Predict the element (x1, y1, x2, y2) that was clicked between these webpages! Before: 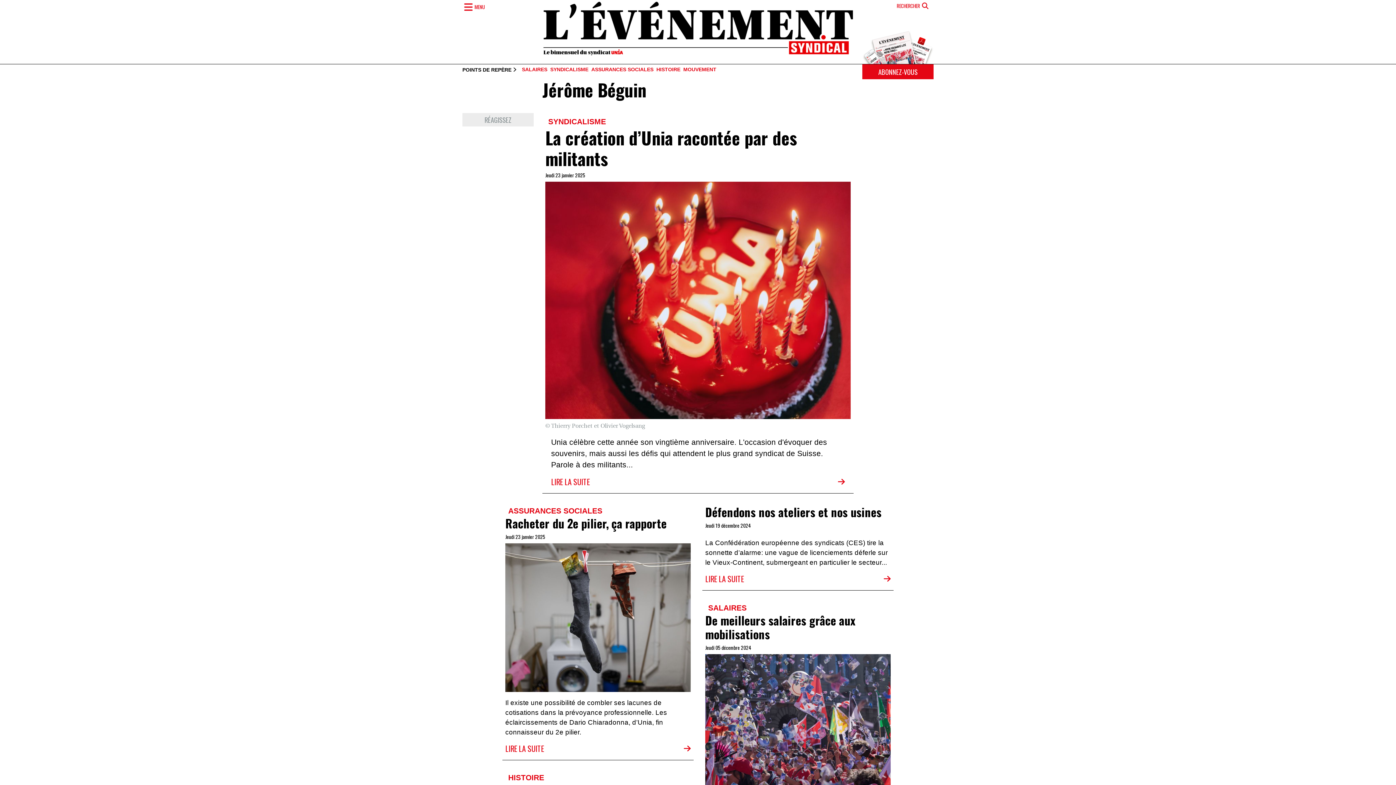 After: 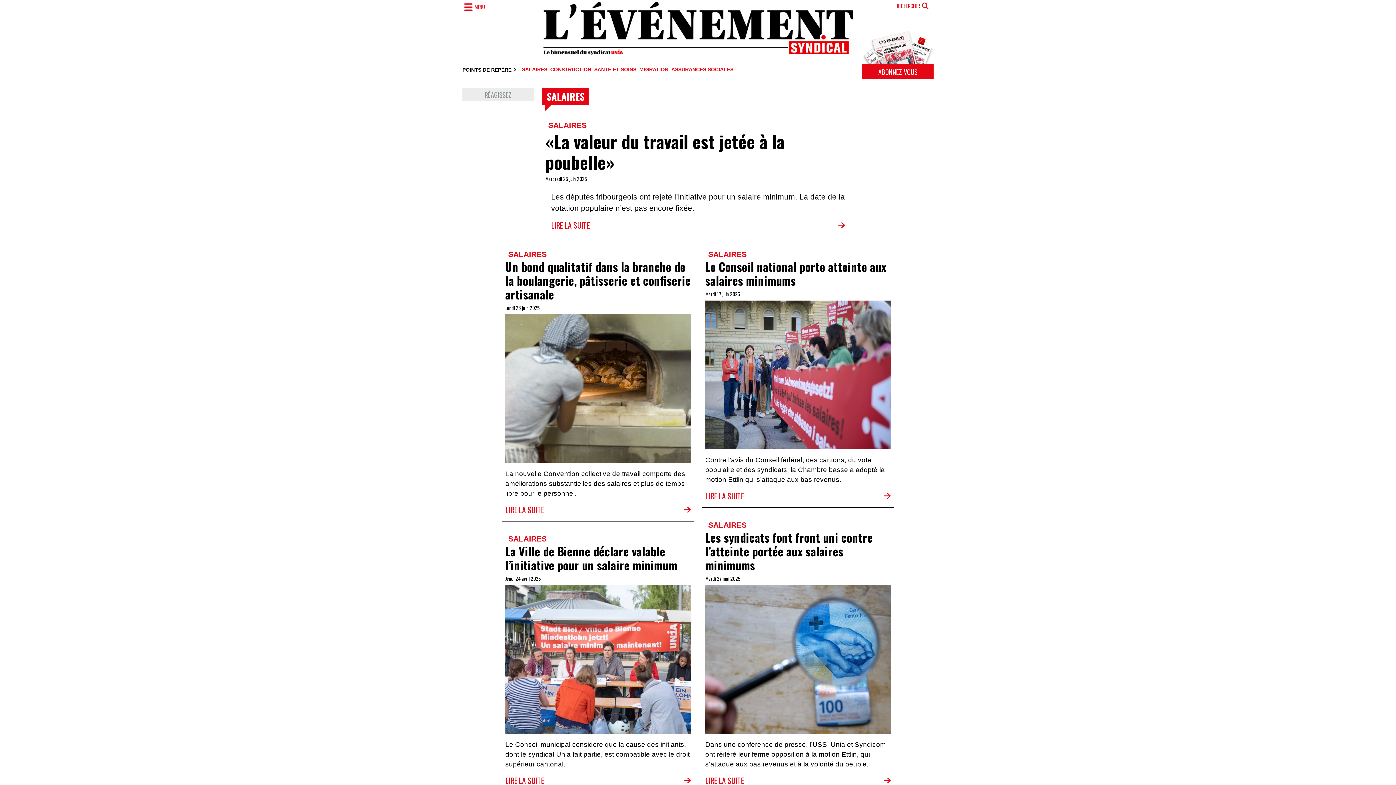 Action: bbox: (705, 602, 746, 613) label: SALAIRES